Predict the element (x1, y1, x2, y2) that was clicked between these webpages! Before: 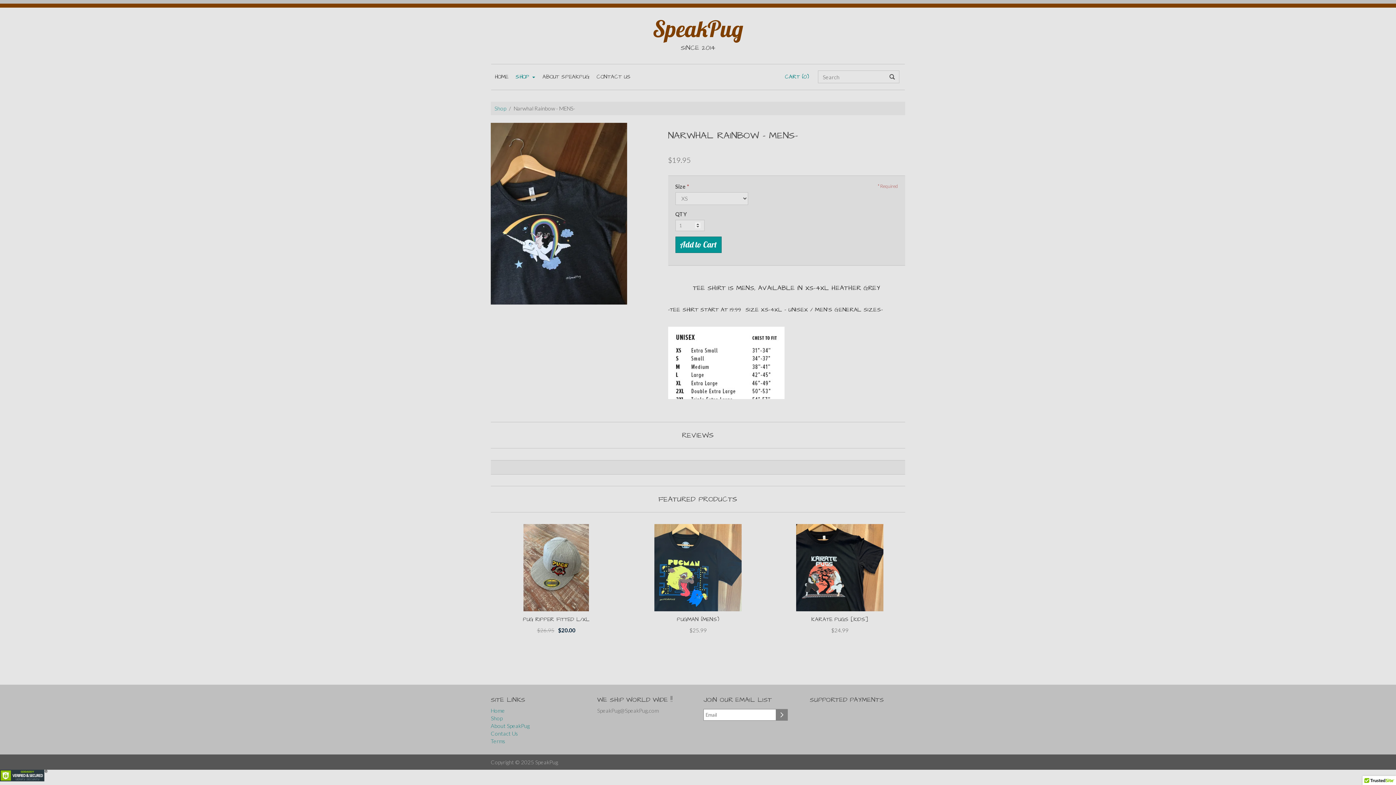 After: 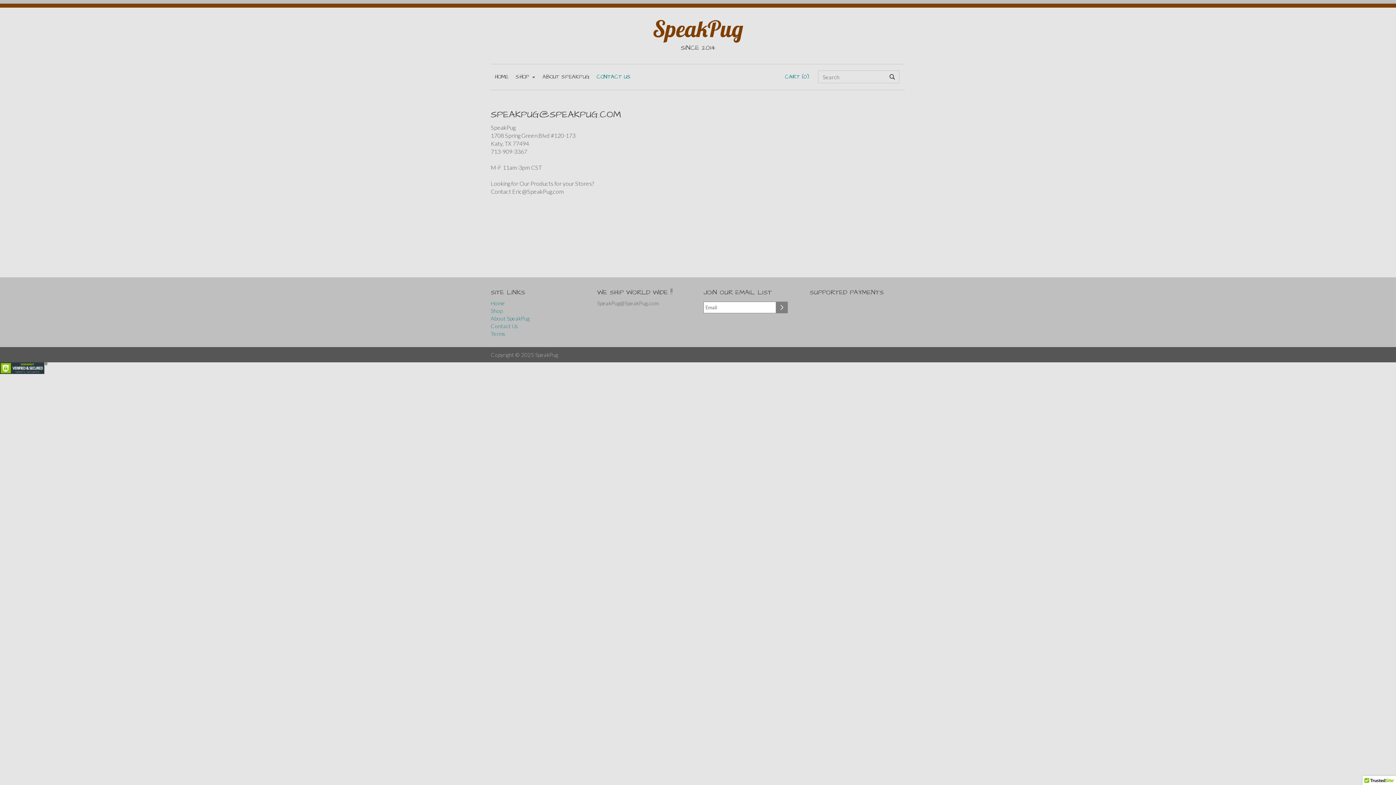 Action: label: Contact Us bbox: (490, 730, 518, 737)